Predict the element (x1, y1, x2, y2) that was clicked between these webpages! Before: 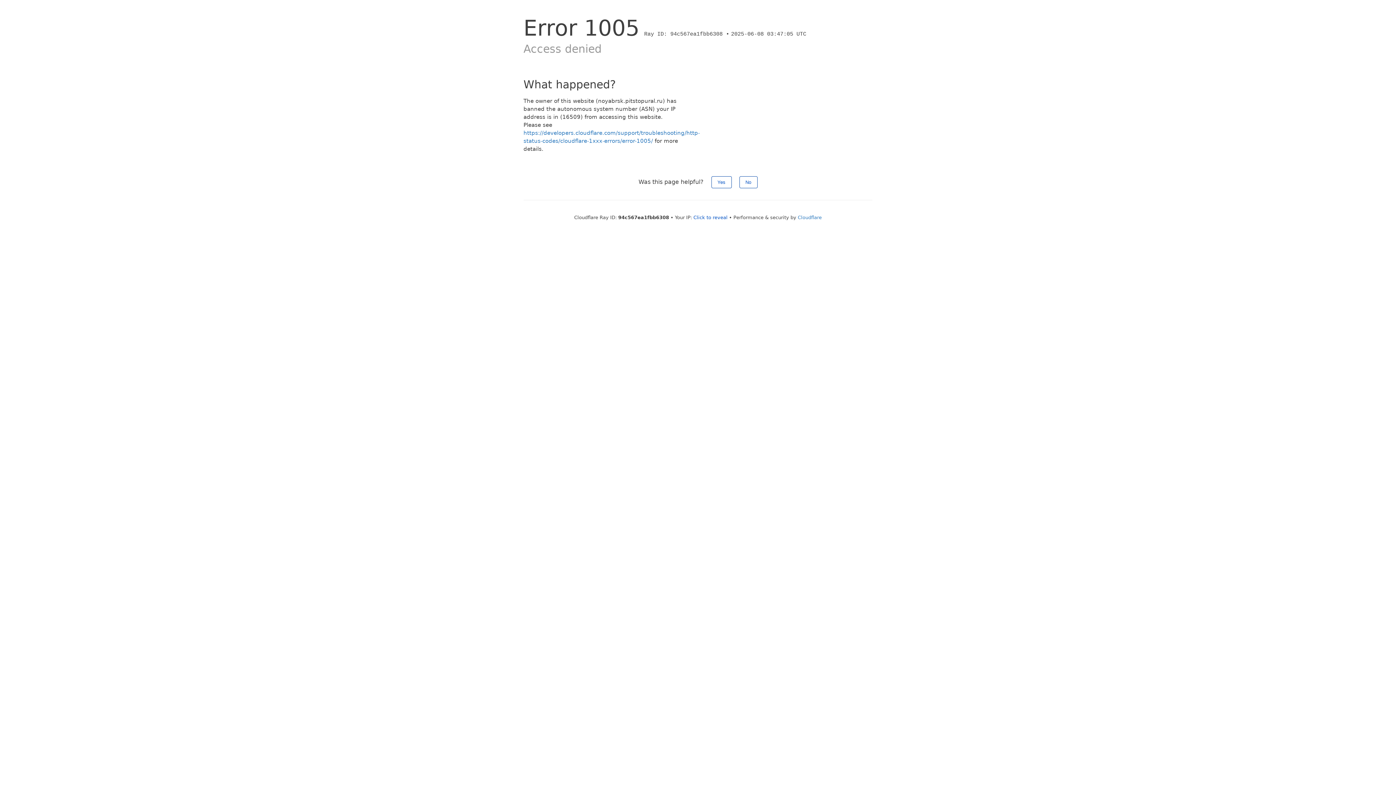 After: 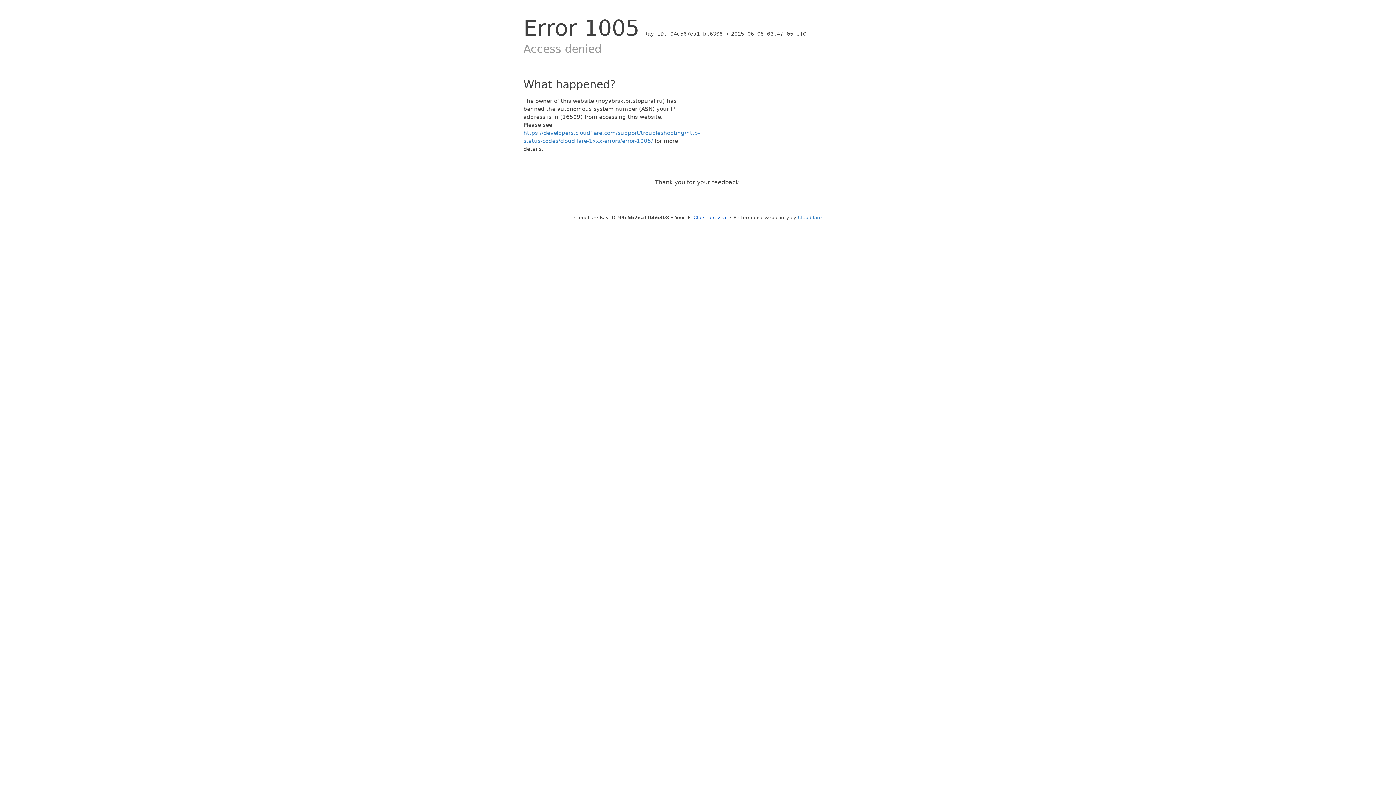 Action: bbox: (711, 176, 731, 188) label: Yes